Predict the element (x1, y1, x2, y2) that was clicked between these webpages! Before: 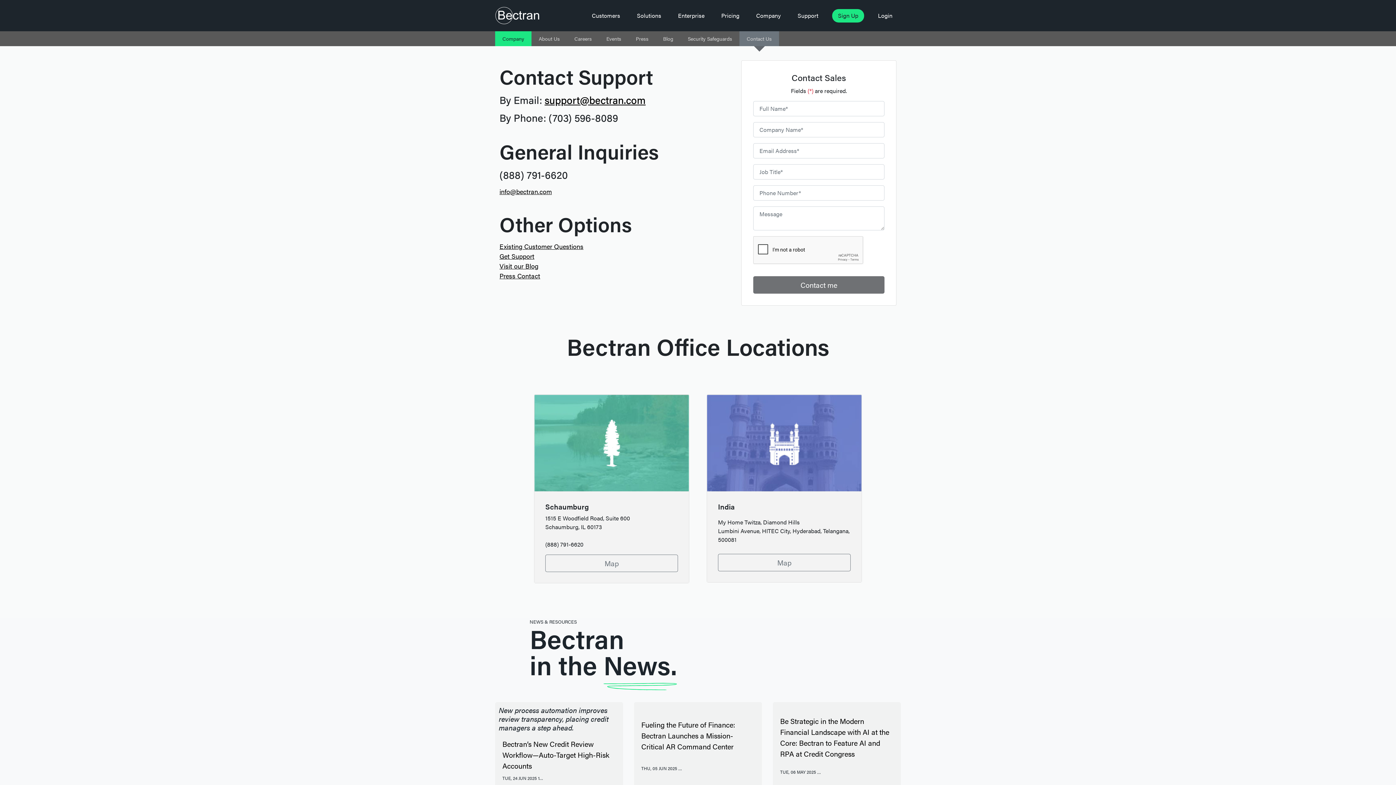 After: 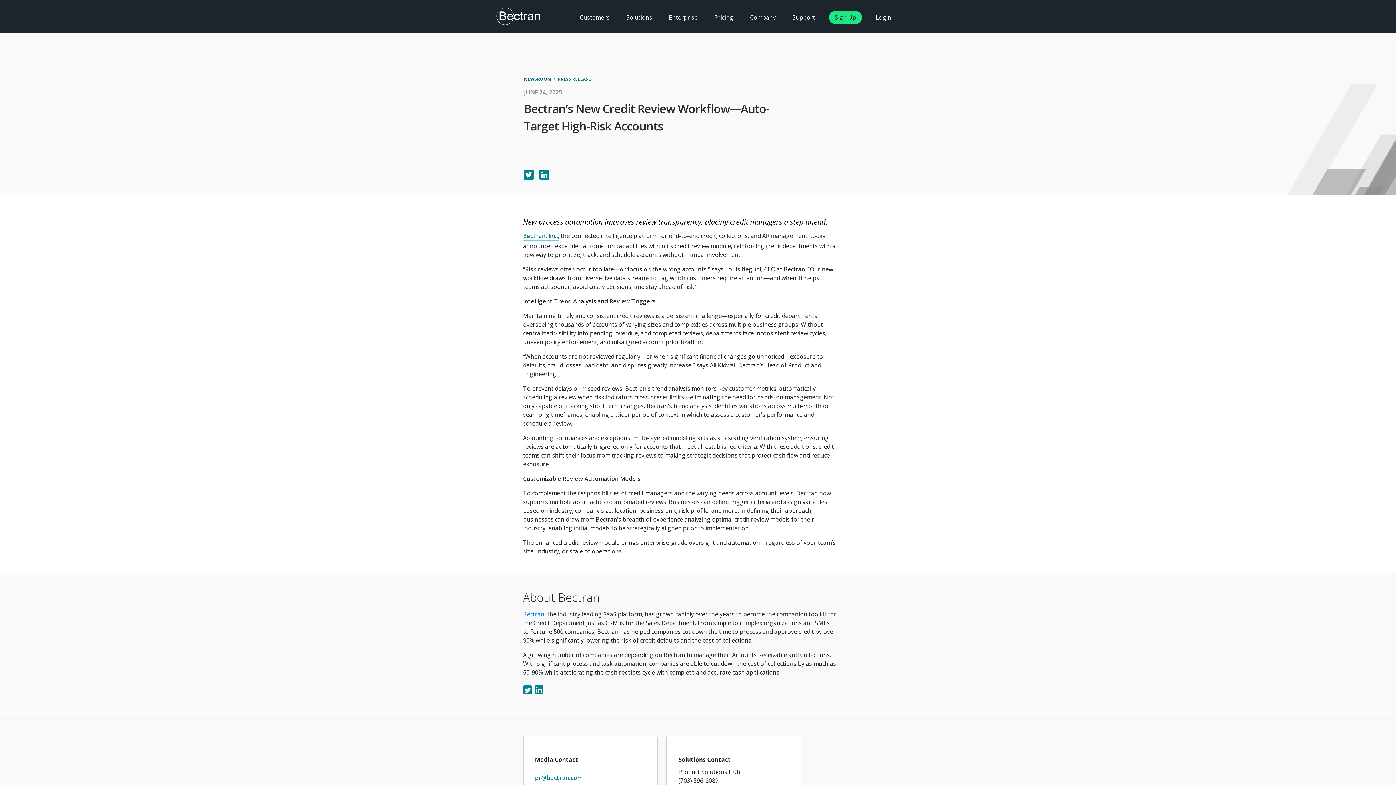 Action: bbox: (498, 738, 619, 771) label: Bectran’s New Credit Review Workflow—Auto-Target High-Risk Accounts